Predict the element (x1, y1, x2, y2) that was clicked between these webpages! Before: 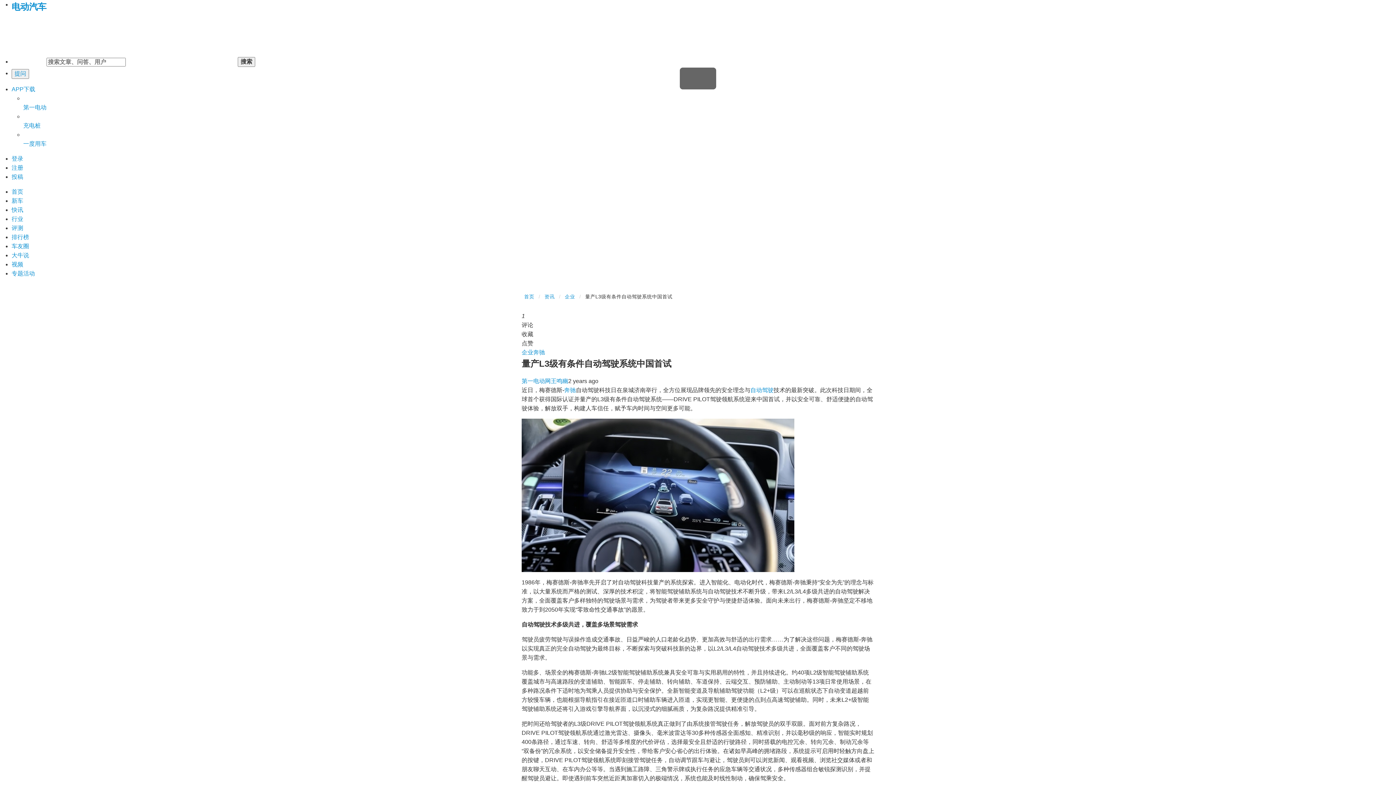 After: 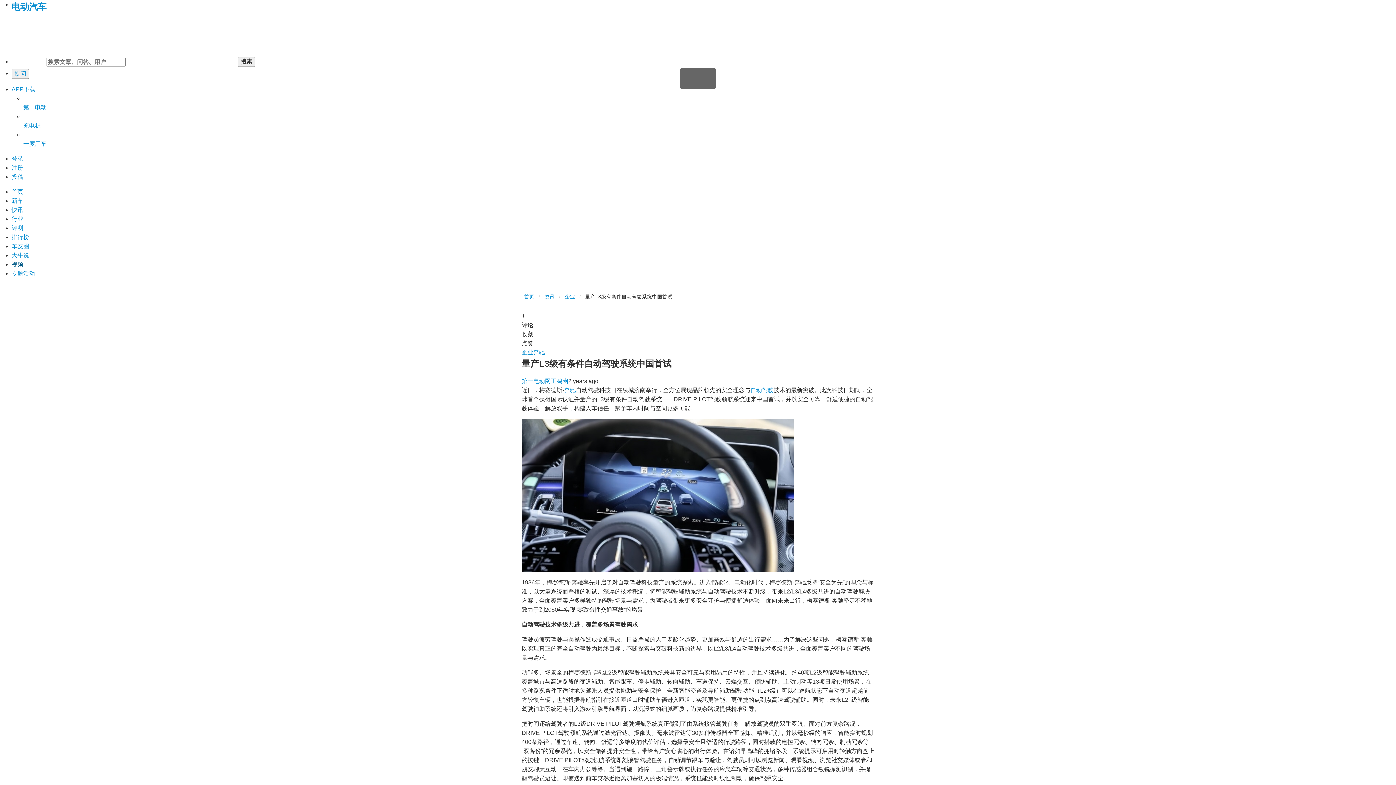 Action: bbox: (11, 261, 23, 267) label: 视频